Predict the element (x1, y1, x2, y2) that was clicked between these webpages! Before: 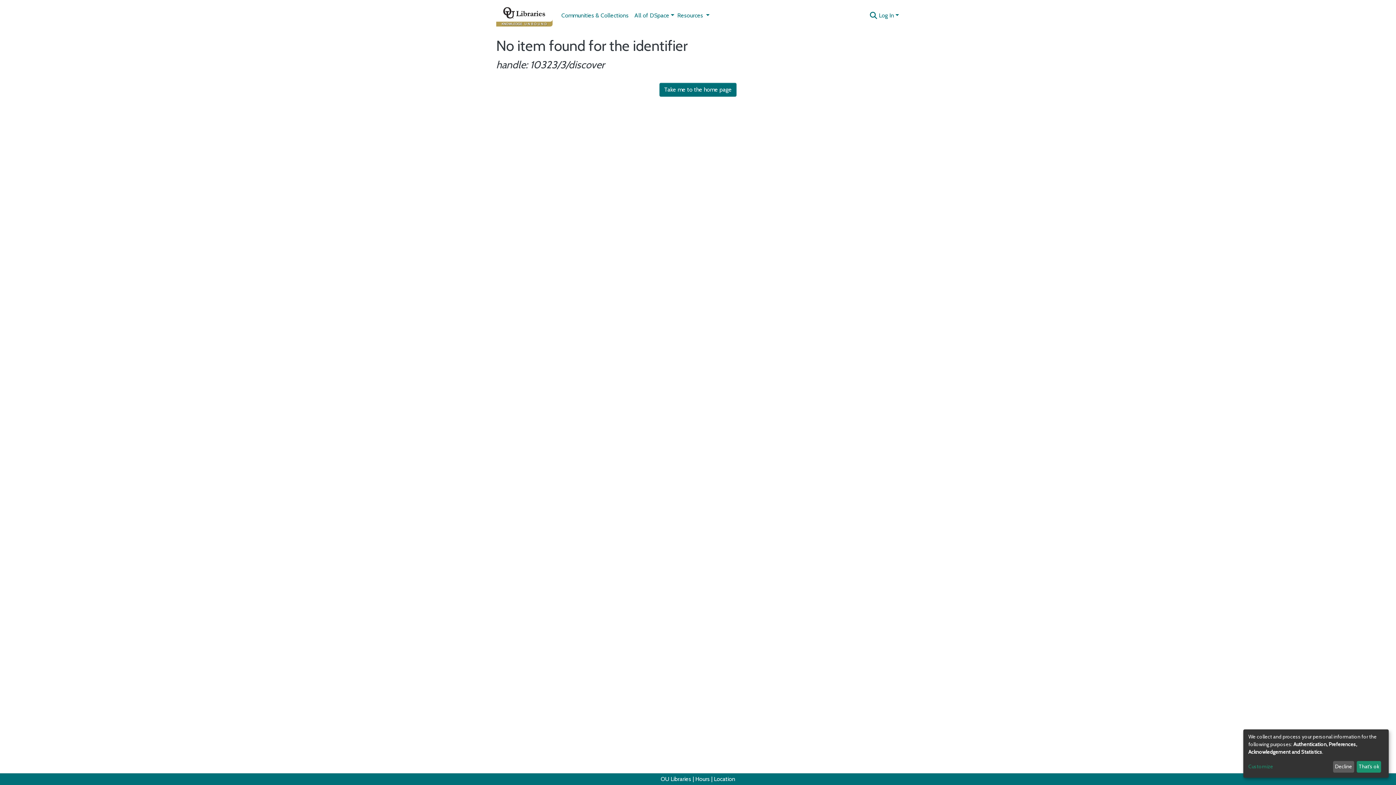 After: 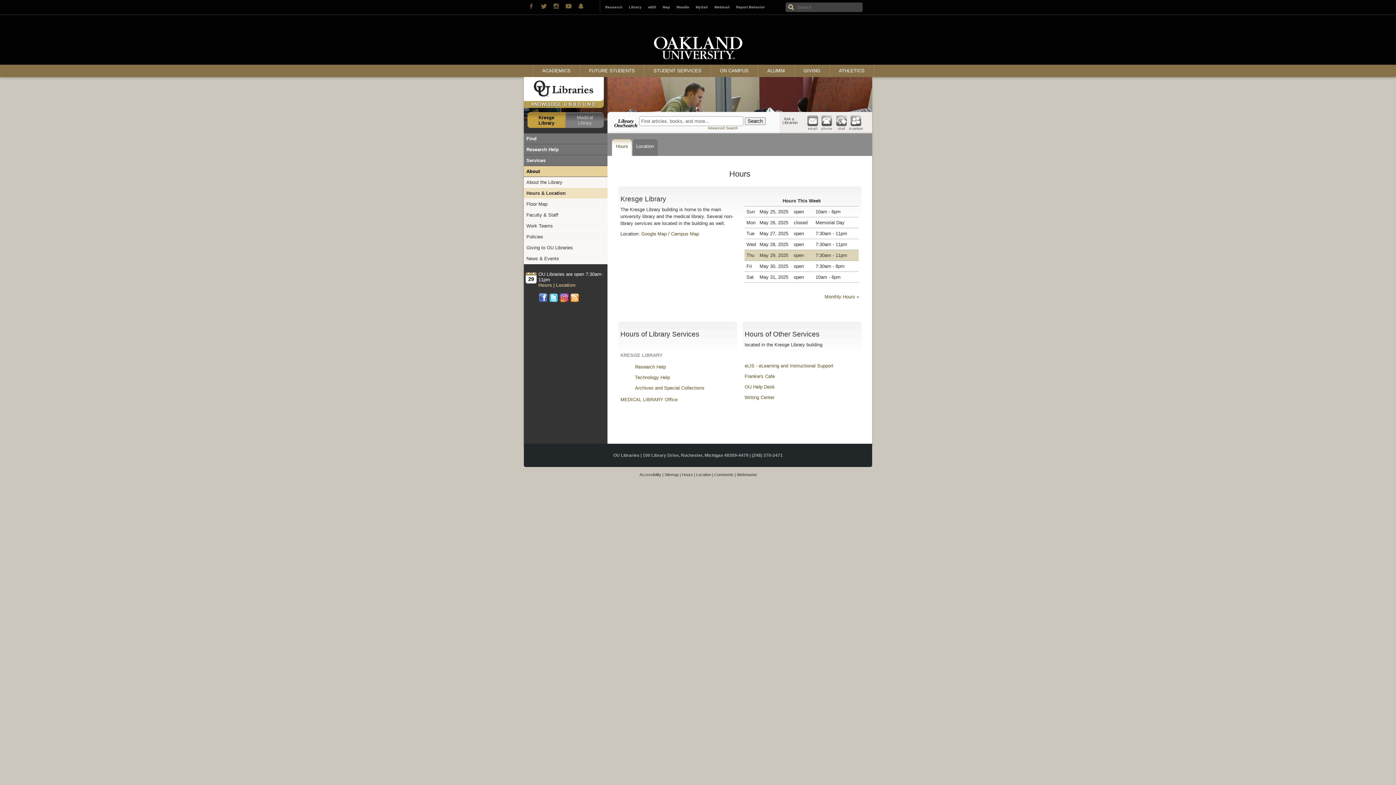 Action: bbox: (695, 776, 710, 782) label: Hours